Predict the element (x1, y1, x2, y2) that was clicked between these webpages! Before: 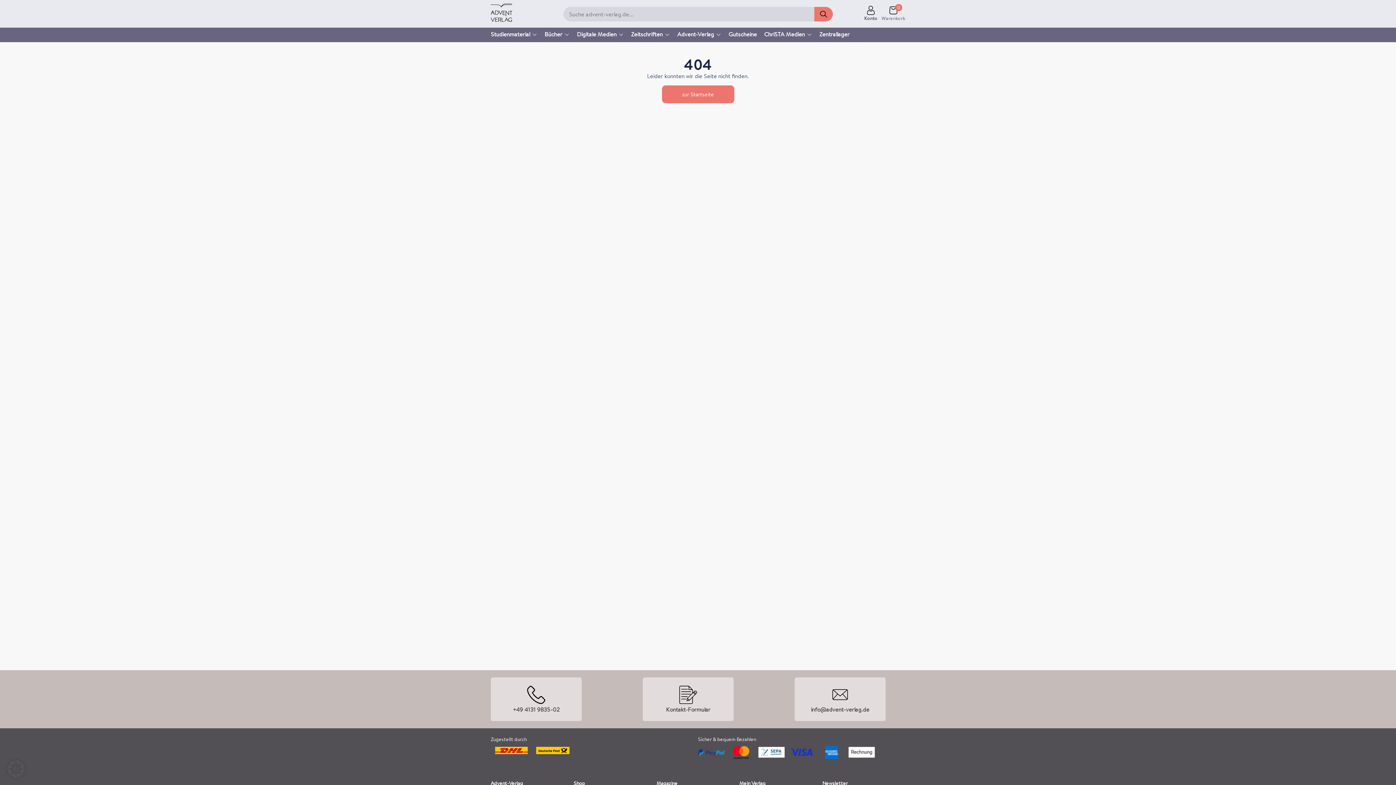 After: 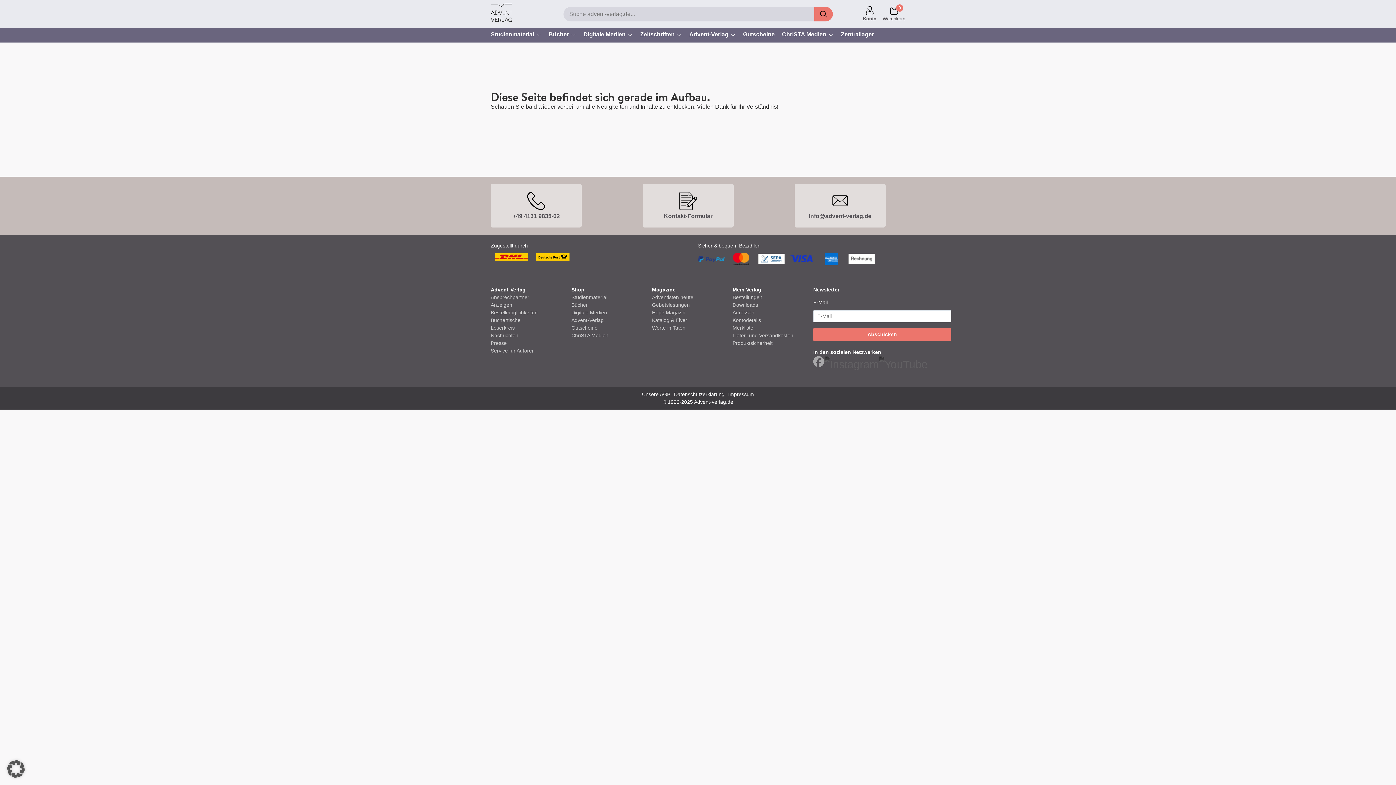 Action: label: Zentrallager bbox: (816, 30, 853, 38)